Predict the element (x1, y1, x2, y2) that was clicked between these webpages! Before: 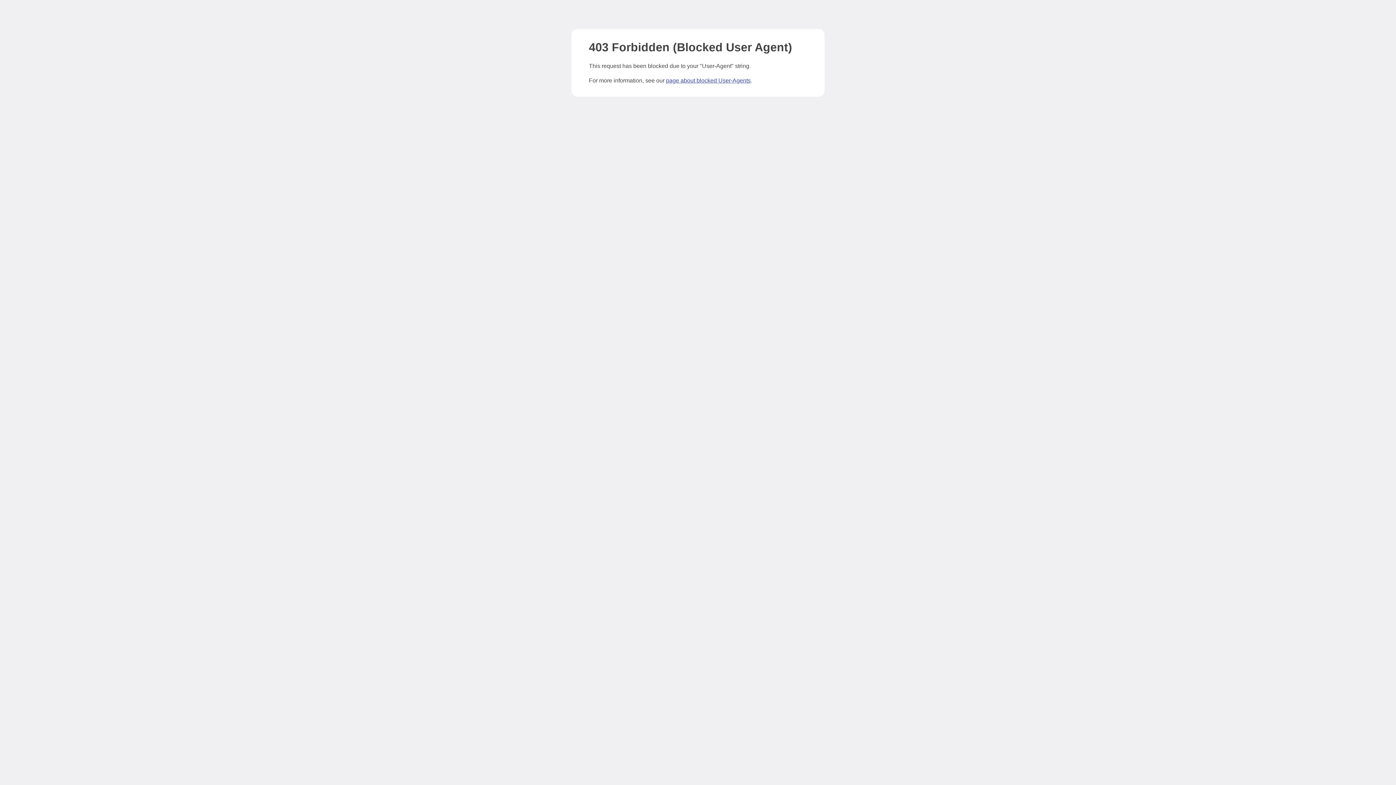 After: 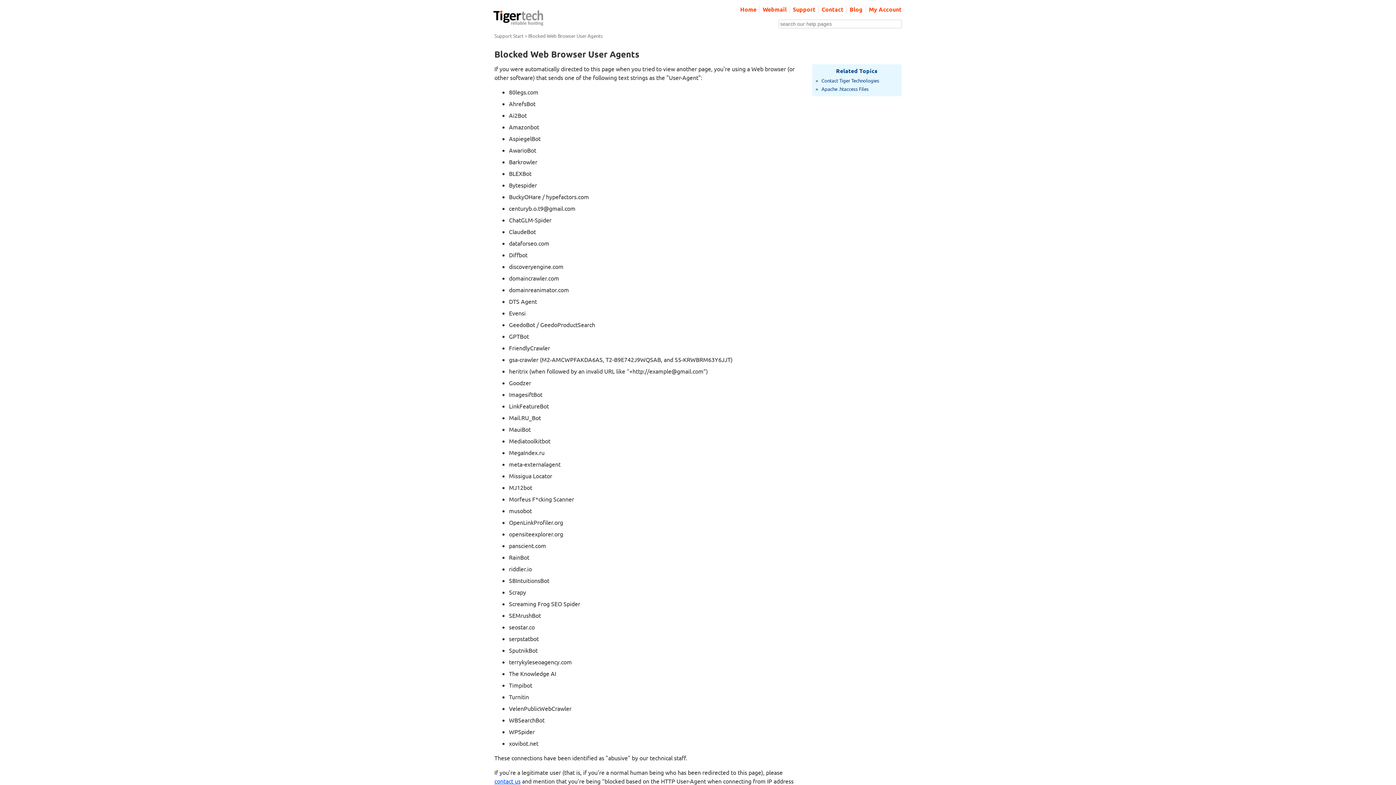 Action: label: page about blocked User-Agents bbox: (666, 77, 750, 83)